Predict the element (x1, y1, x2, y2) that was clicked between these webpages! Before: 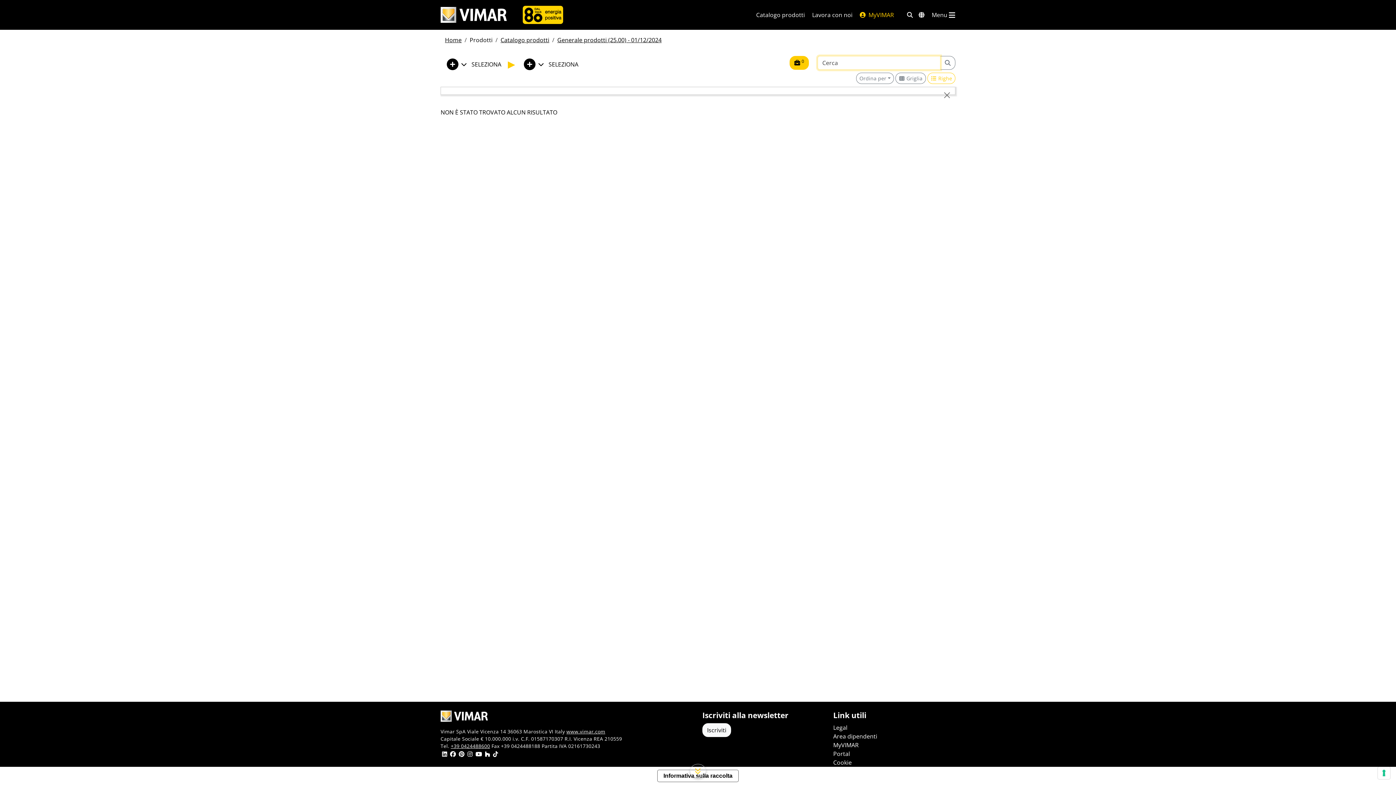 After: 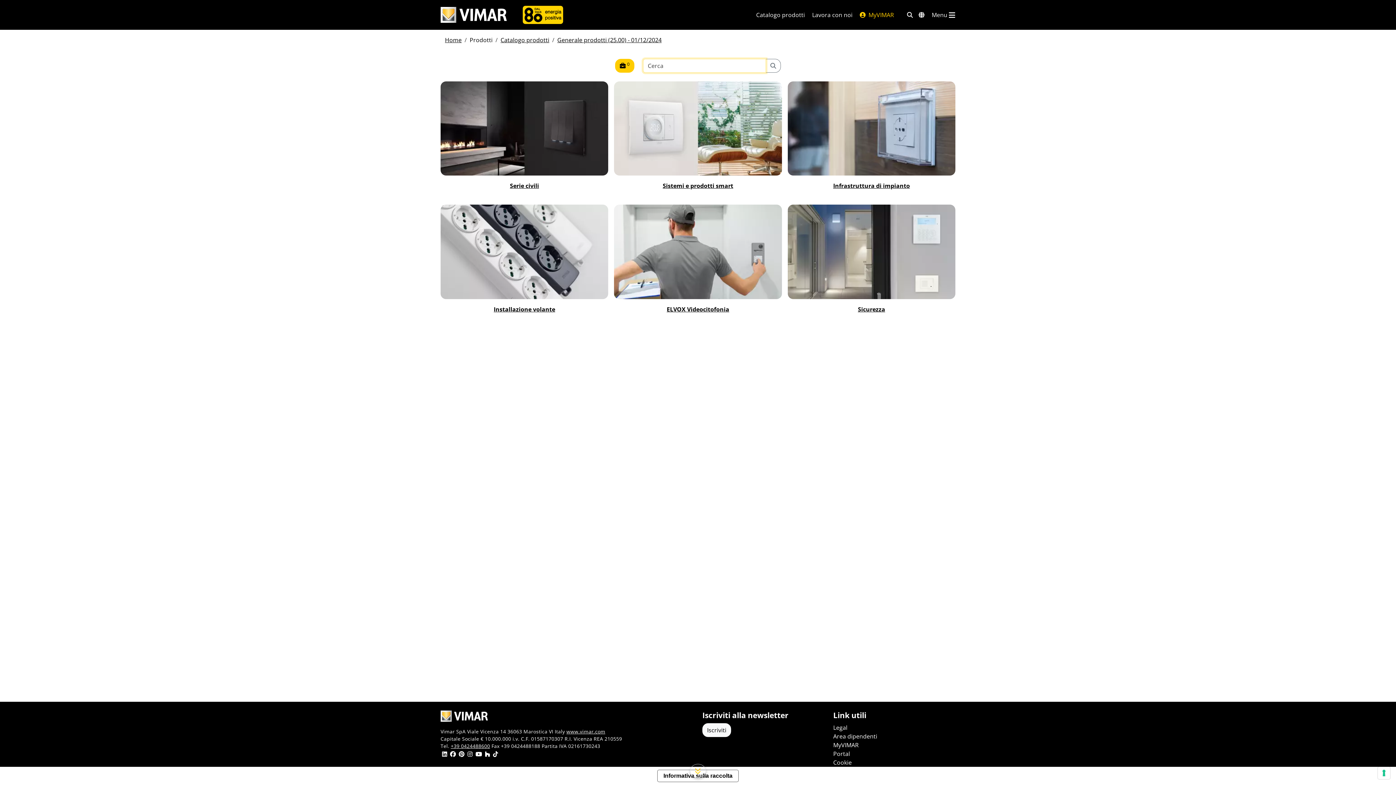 Action: label: Catalogo prodotti bbox: (756, 10, 805, 19)